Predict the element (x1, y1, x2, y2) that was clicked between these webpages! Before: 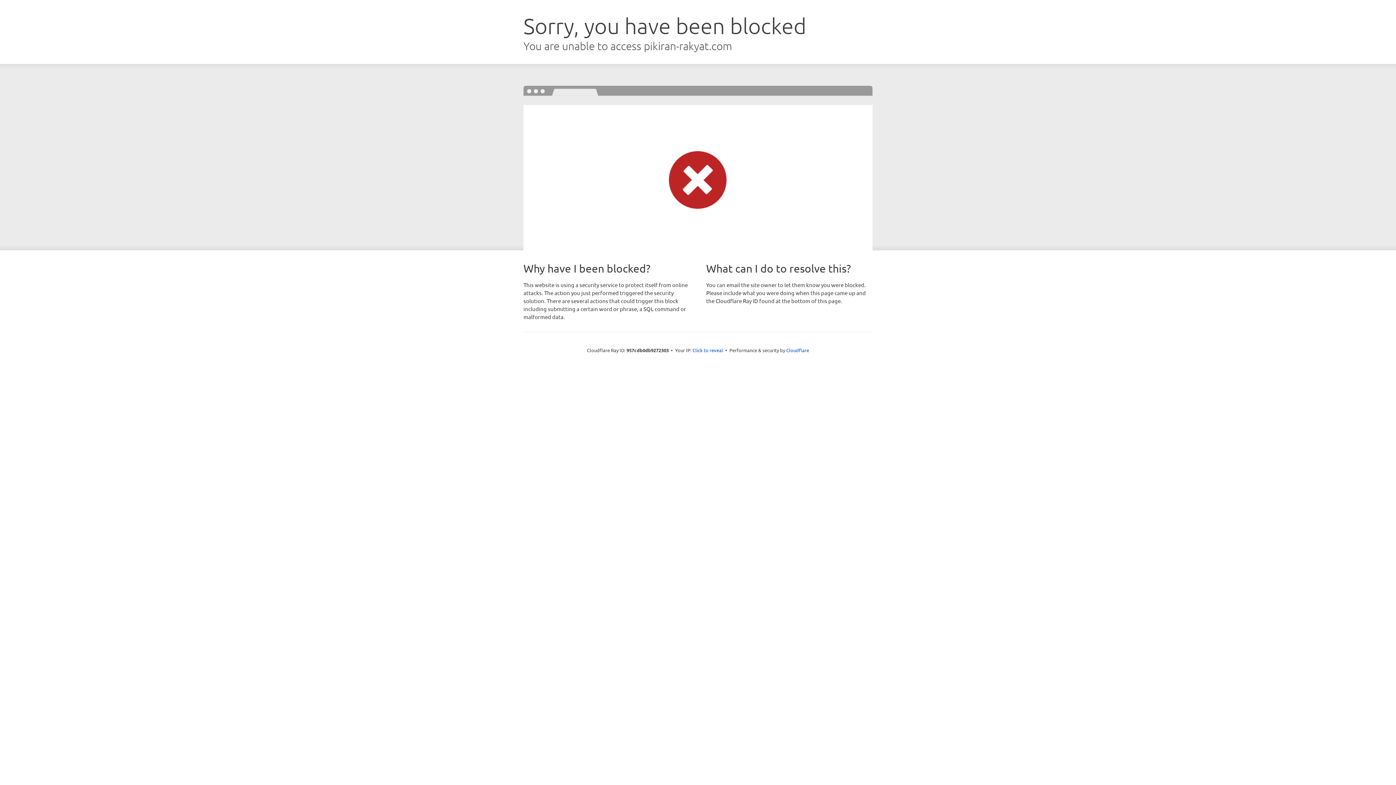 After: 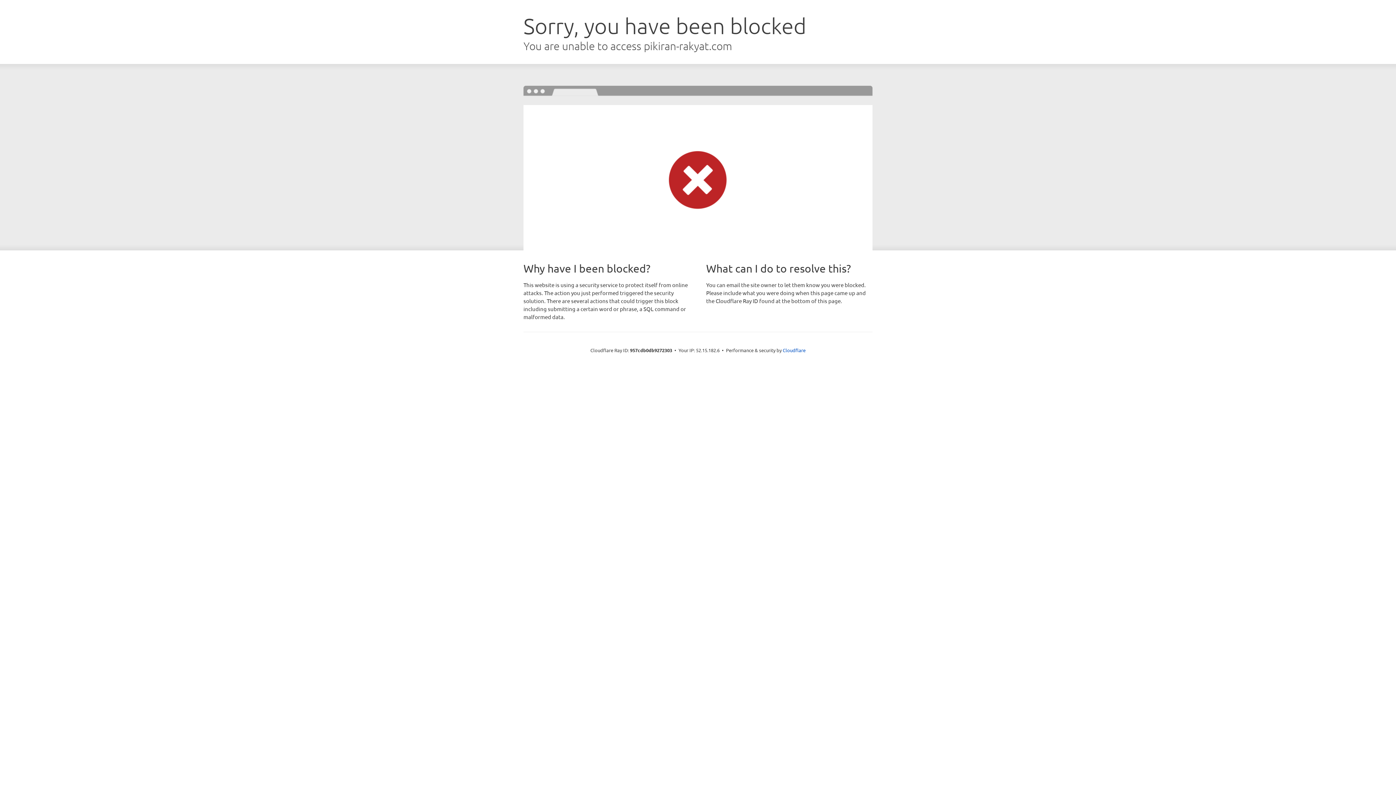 Action: bbox: (692, 346, 723, 353) label: Click to reveal